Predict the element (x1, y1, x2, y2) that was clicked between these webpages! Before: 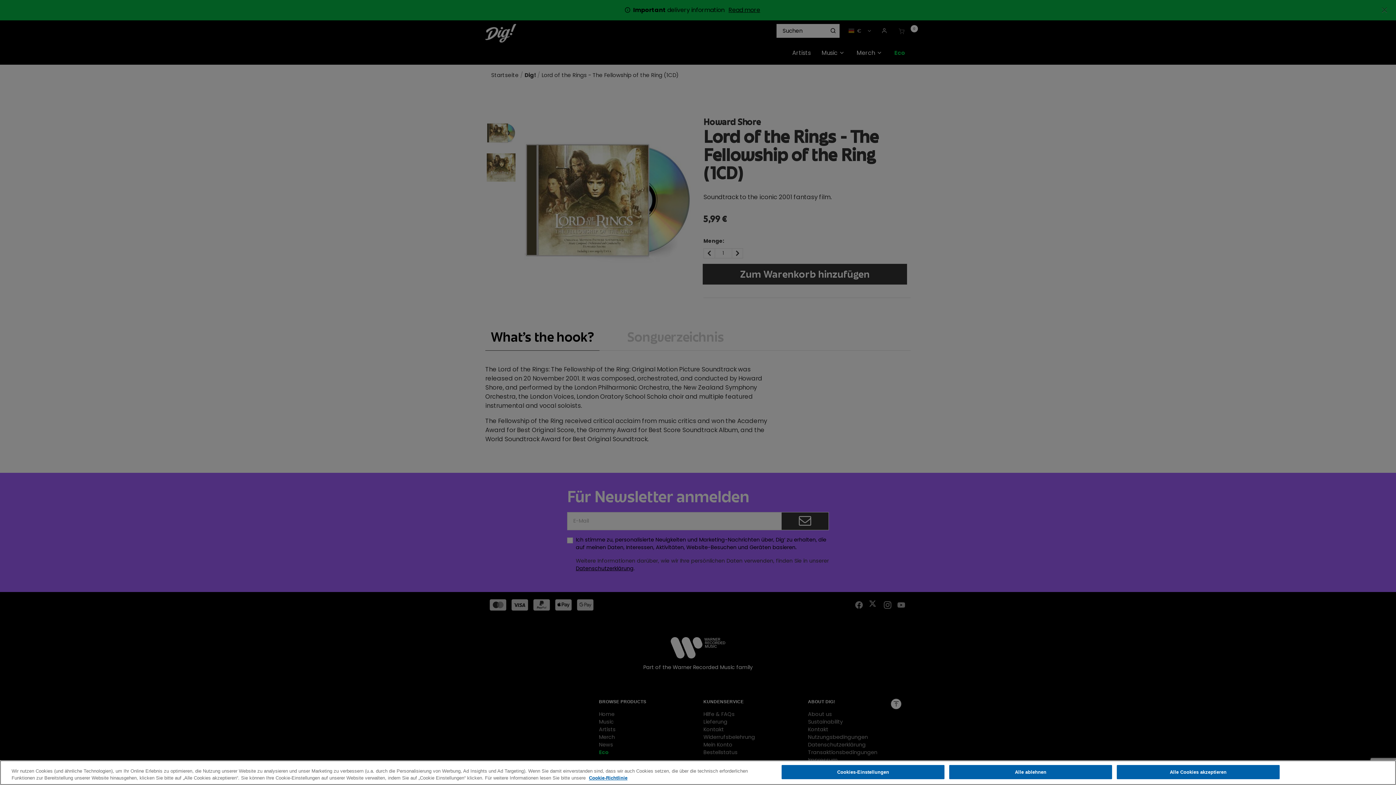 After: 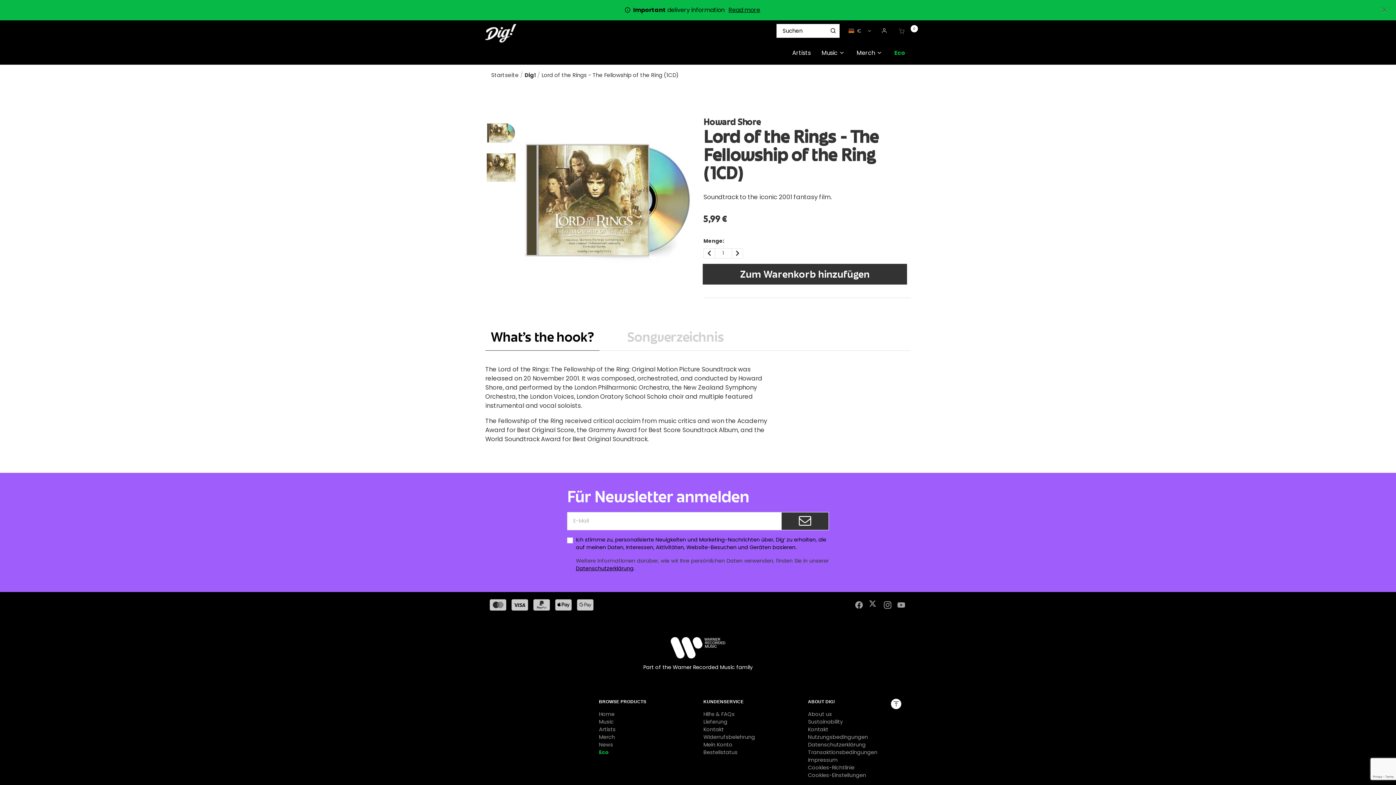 Action: bbox: (949, 765, 1112, 779) label: Alle ablehnen